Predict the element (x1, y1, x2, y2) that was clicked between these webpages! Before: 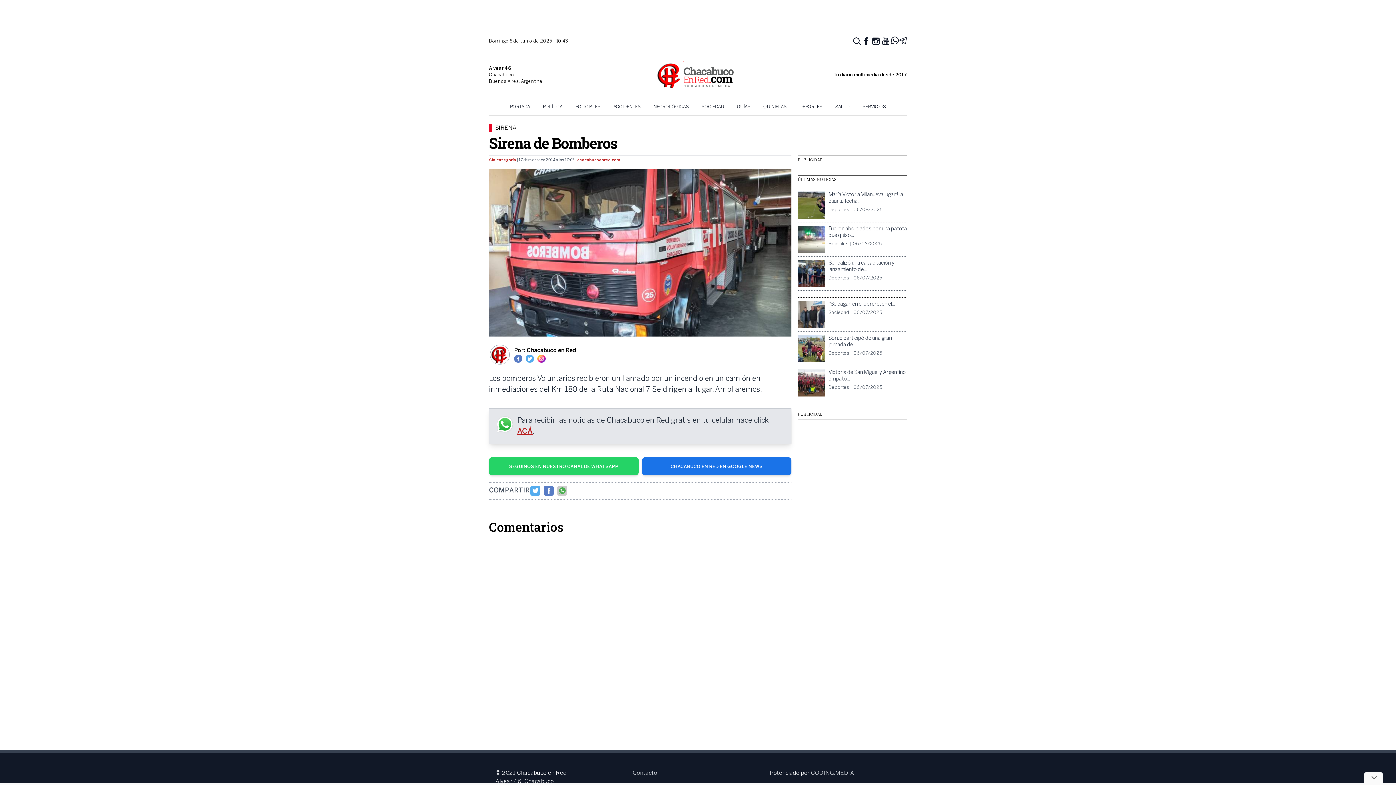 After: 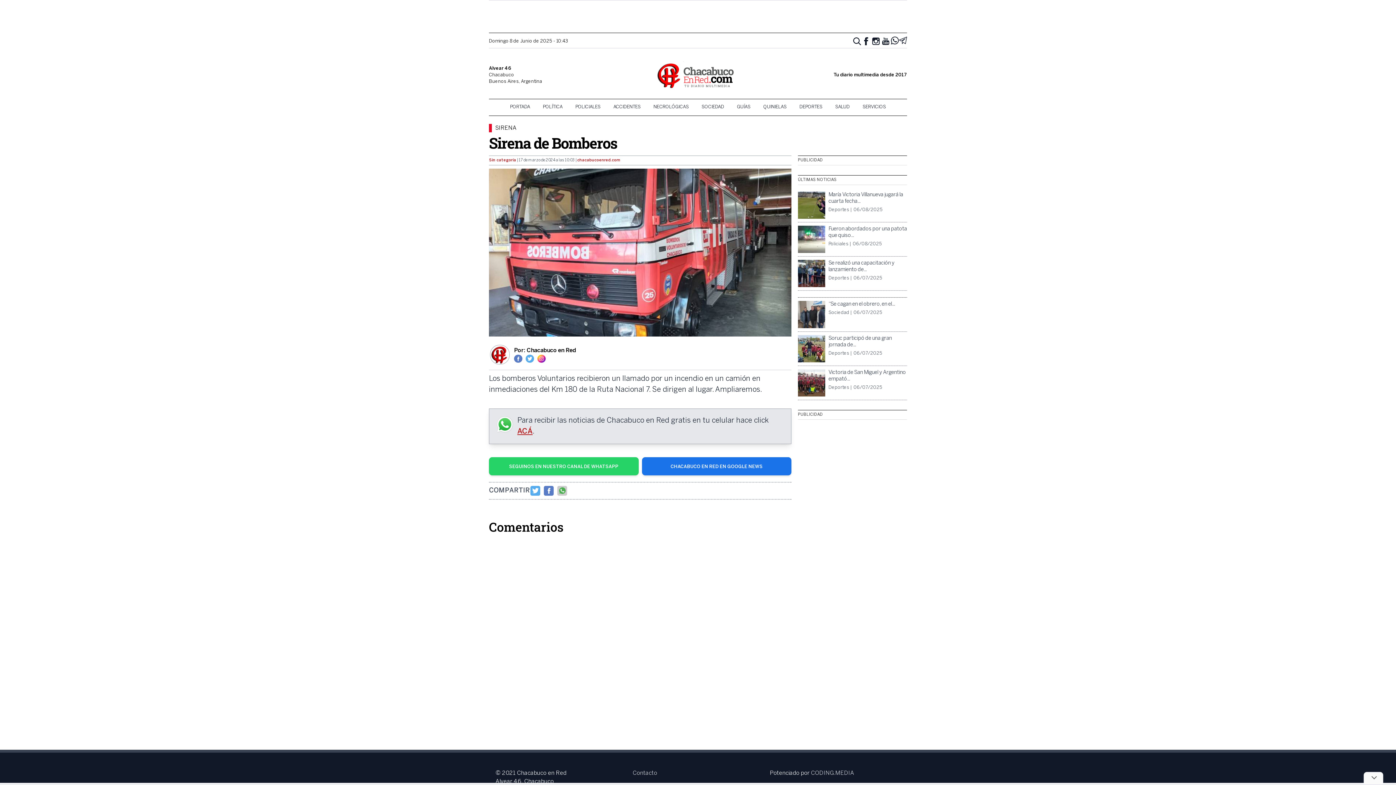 Action: bbox: (514, 354, 522, 363)